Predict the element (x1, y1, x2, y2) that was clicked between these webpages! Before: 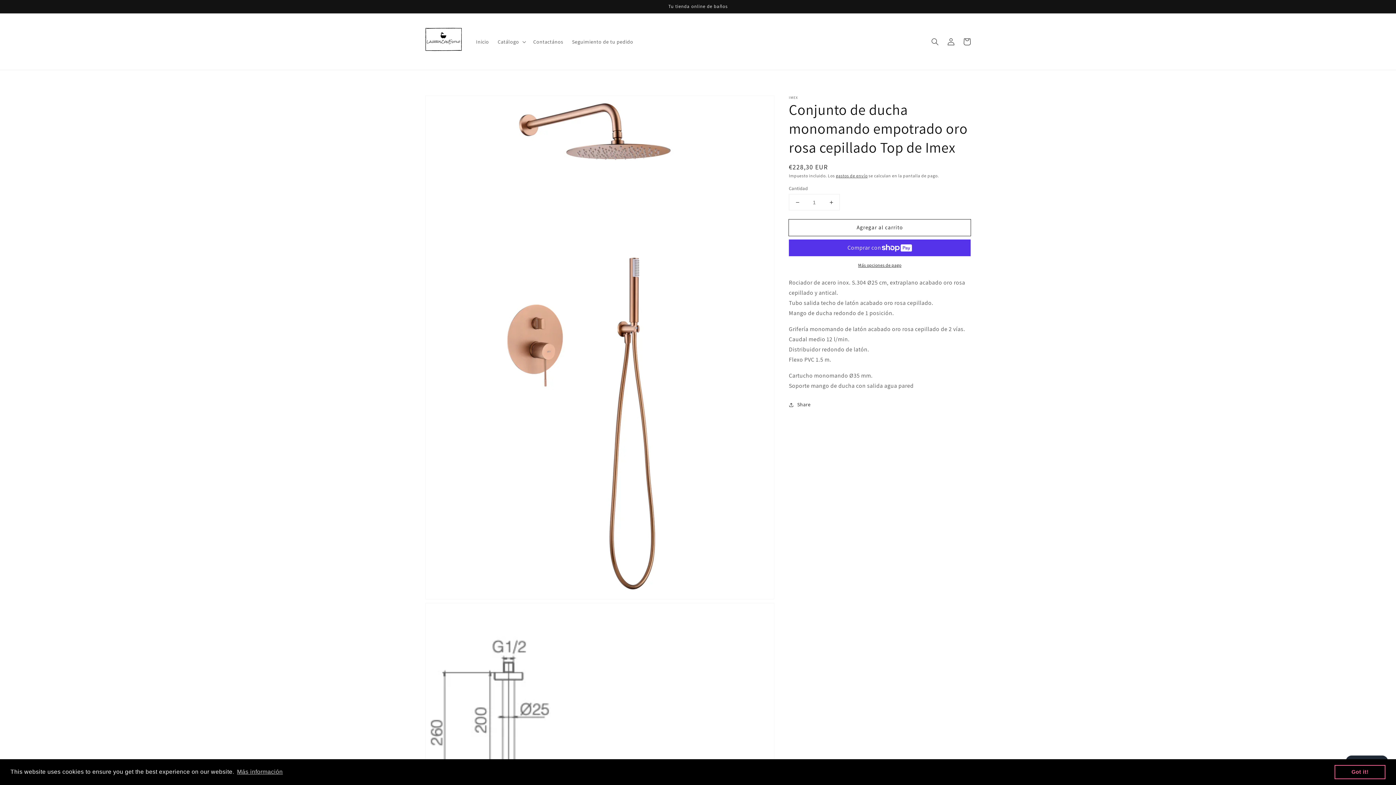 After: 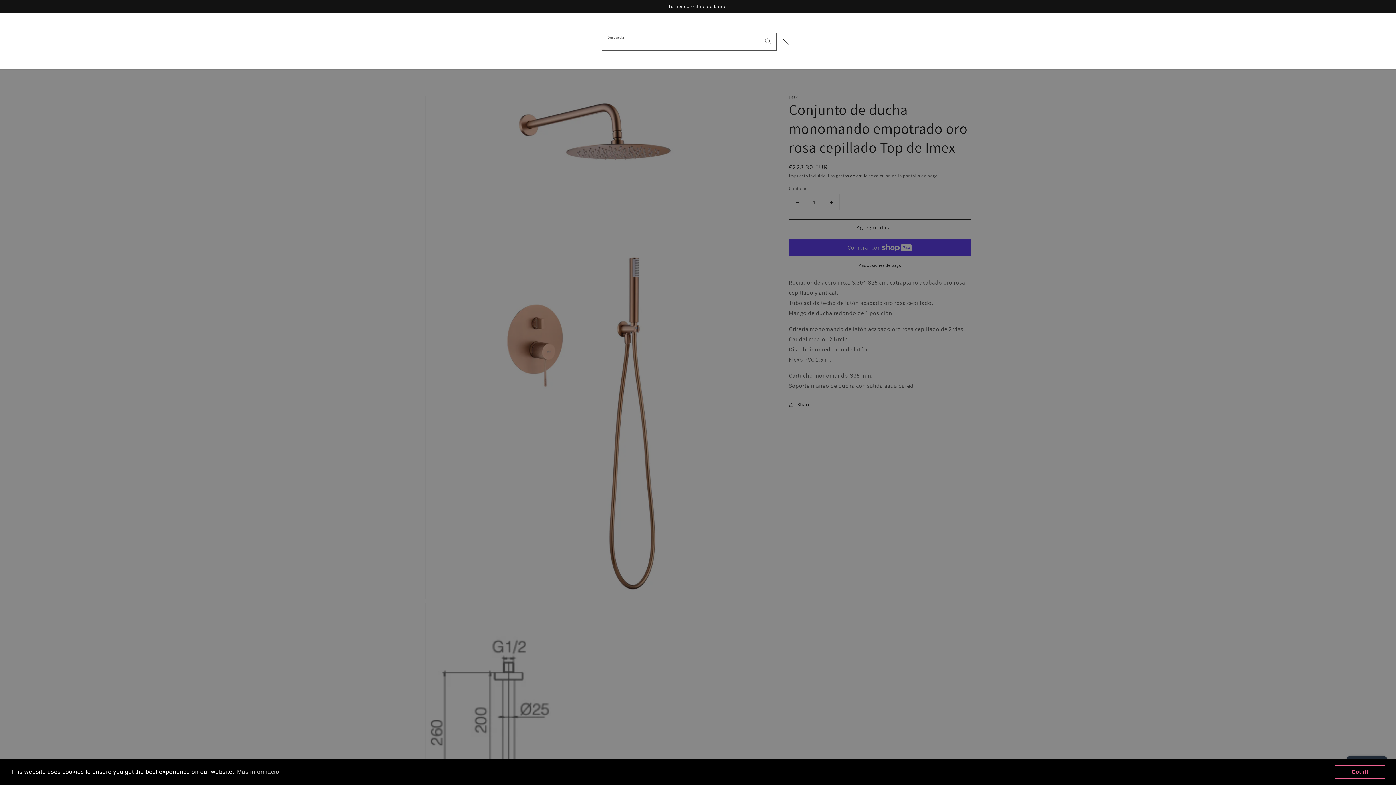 Action: bbox: (927, 33, 943, 49) label: Búsqueda